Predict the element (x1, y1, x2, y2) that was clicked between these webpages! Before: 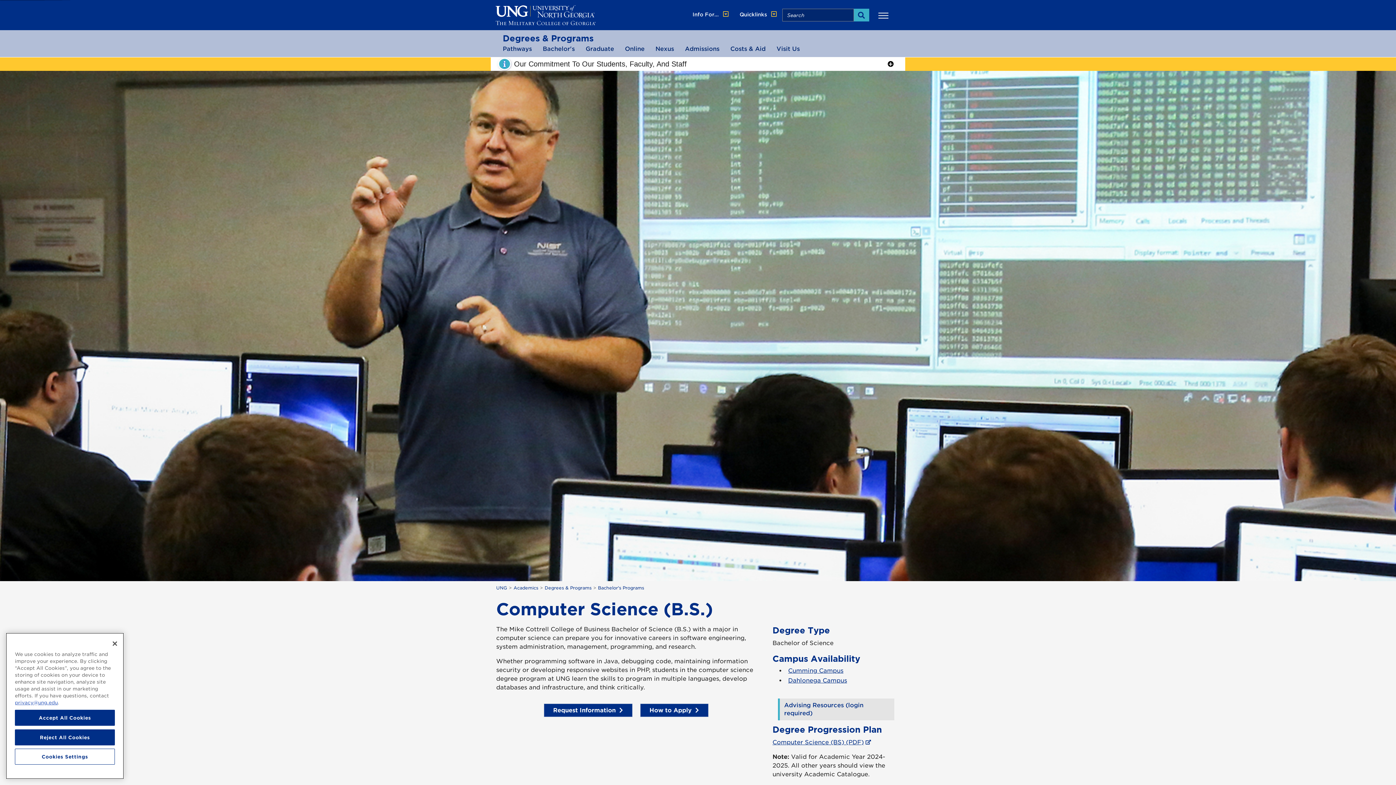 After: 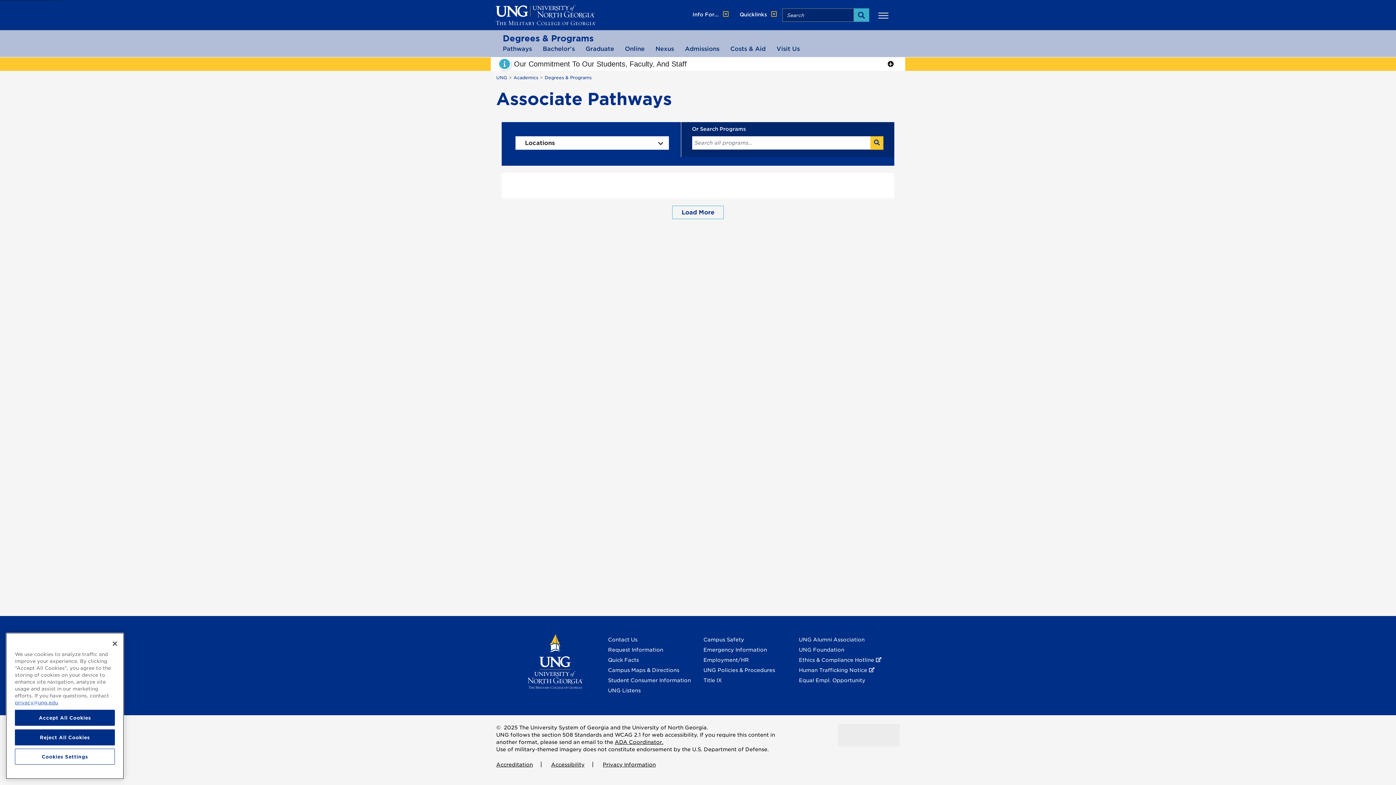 Action: bbox: (502, 45, 532, 52) label: Associate Pathways 